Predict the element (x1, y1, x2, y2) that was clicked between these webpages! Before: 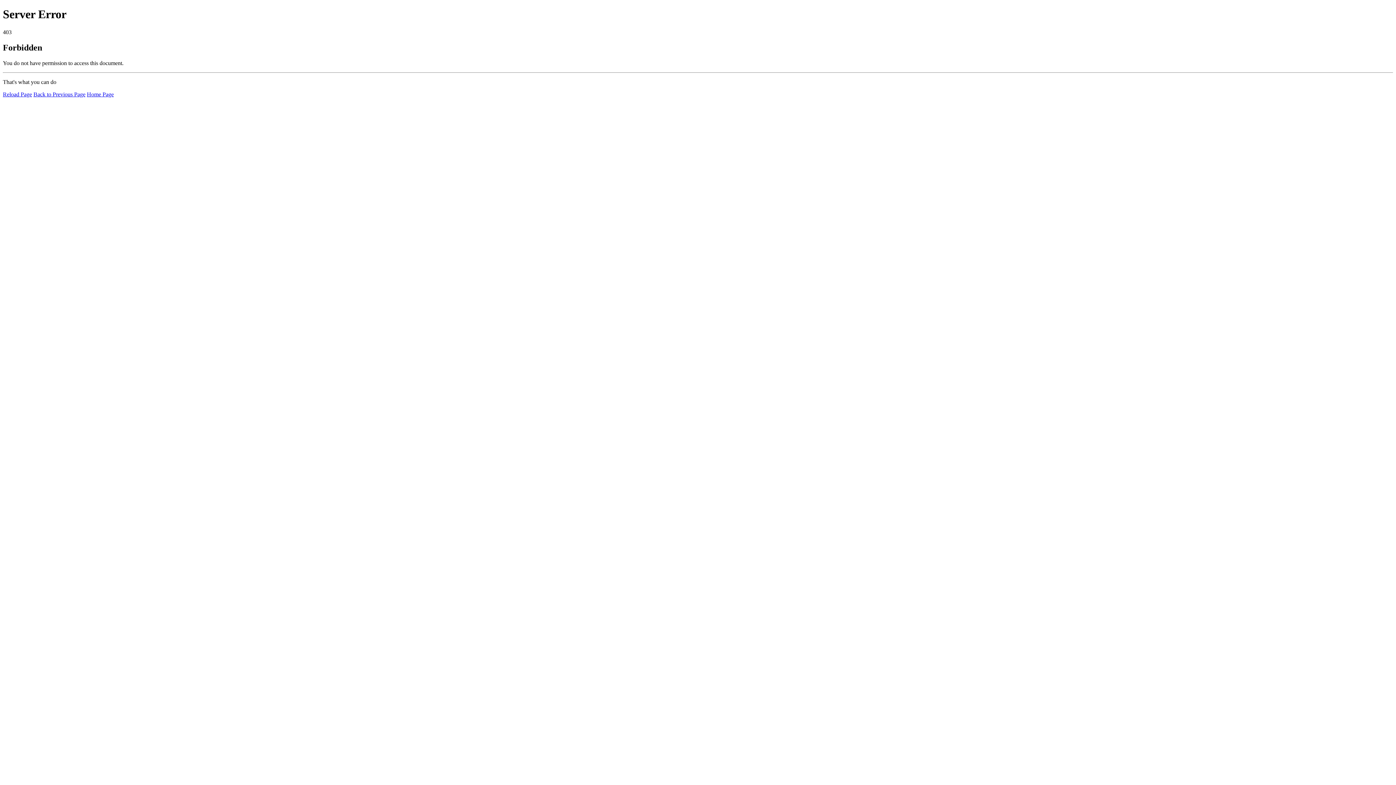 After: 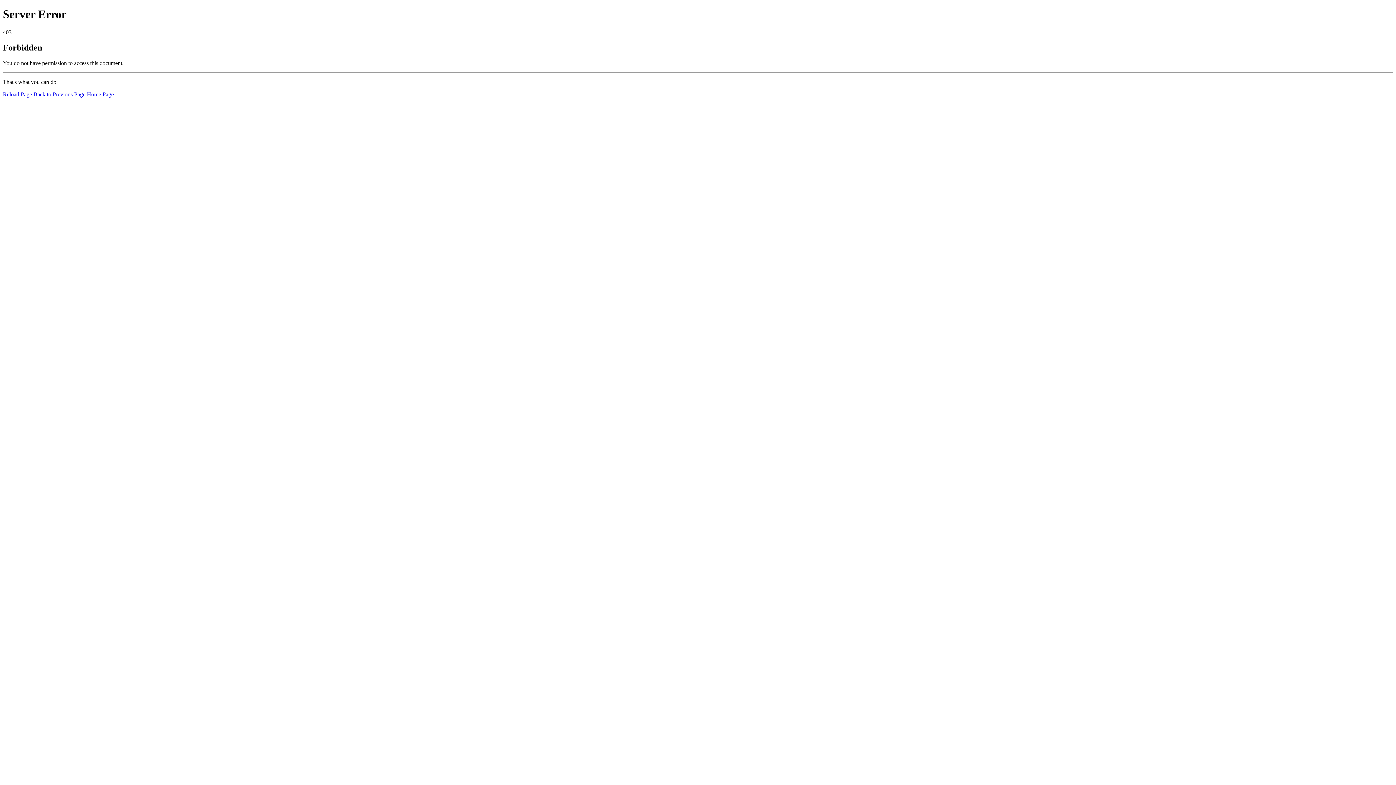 Action: label: Home Page bbox: (86, 91, 113, 97)